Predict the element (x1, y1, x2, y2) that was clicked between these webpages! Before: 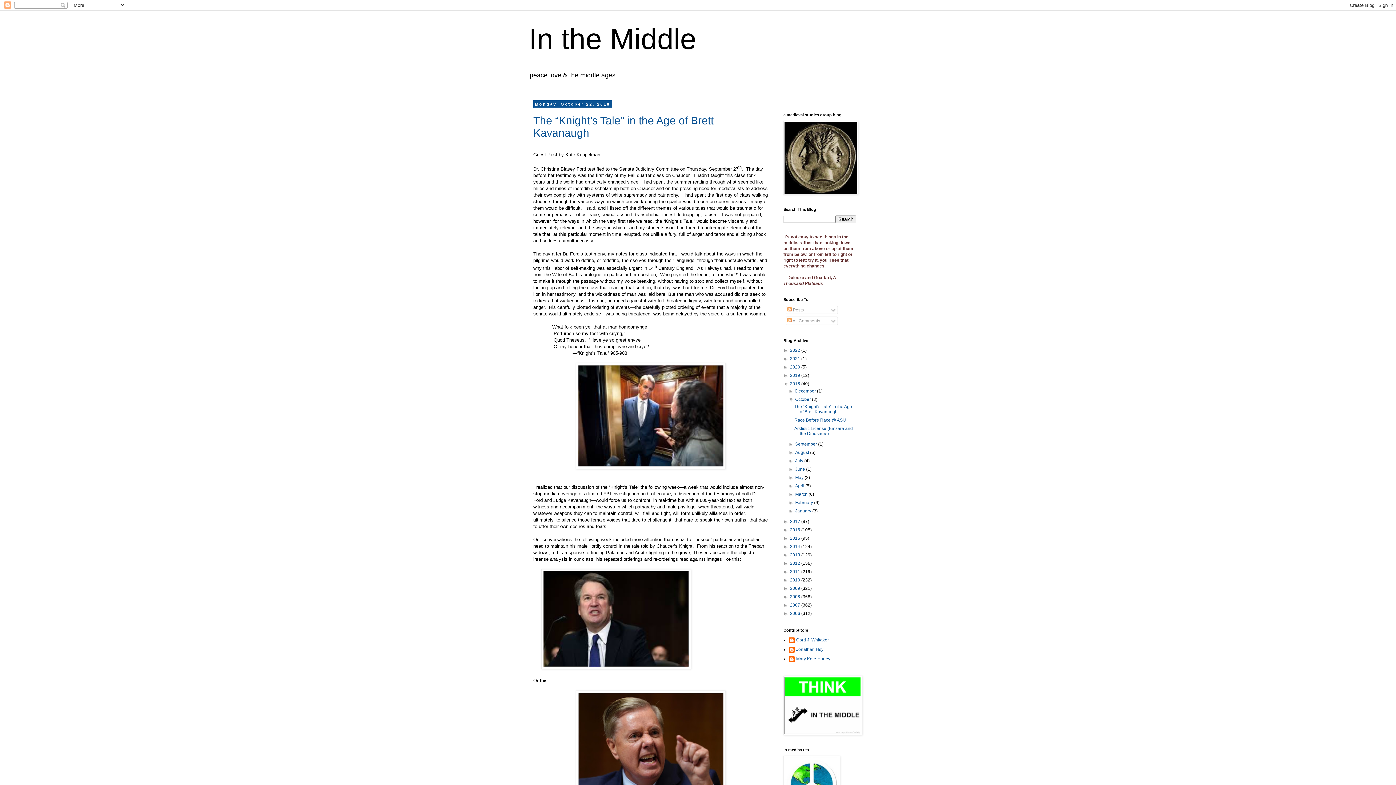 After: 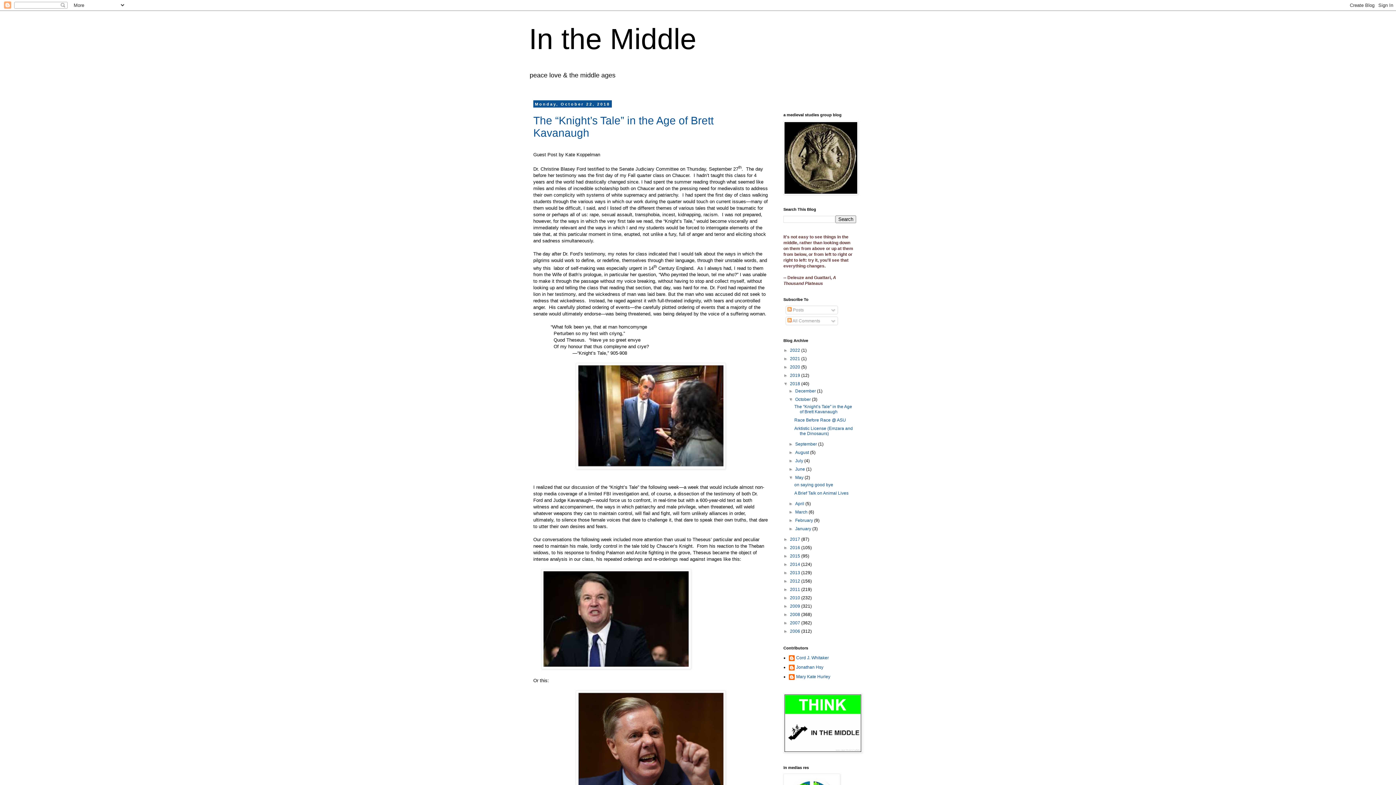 Action: bbox: (788, 475, 795, 480) label: ►  